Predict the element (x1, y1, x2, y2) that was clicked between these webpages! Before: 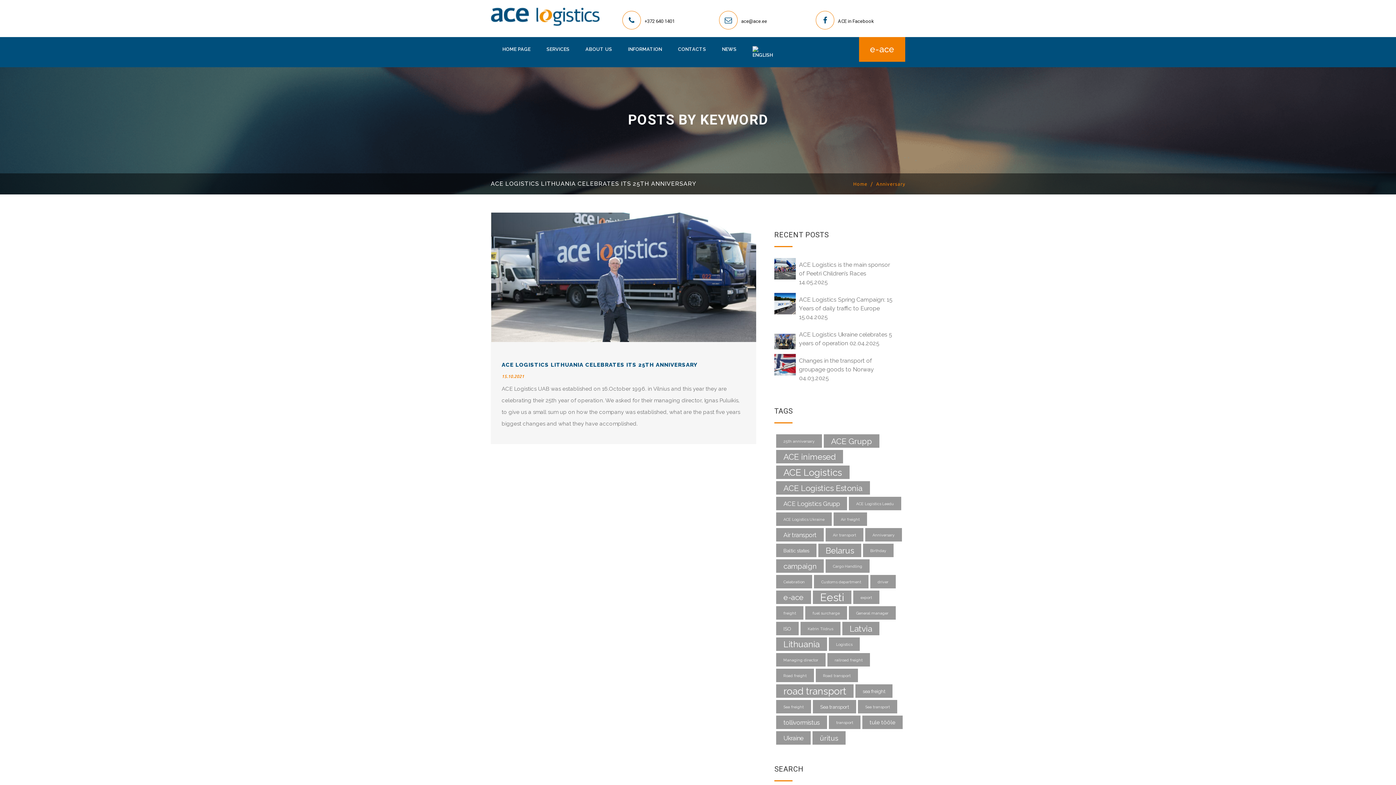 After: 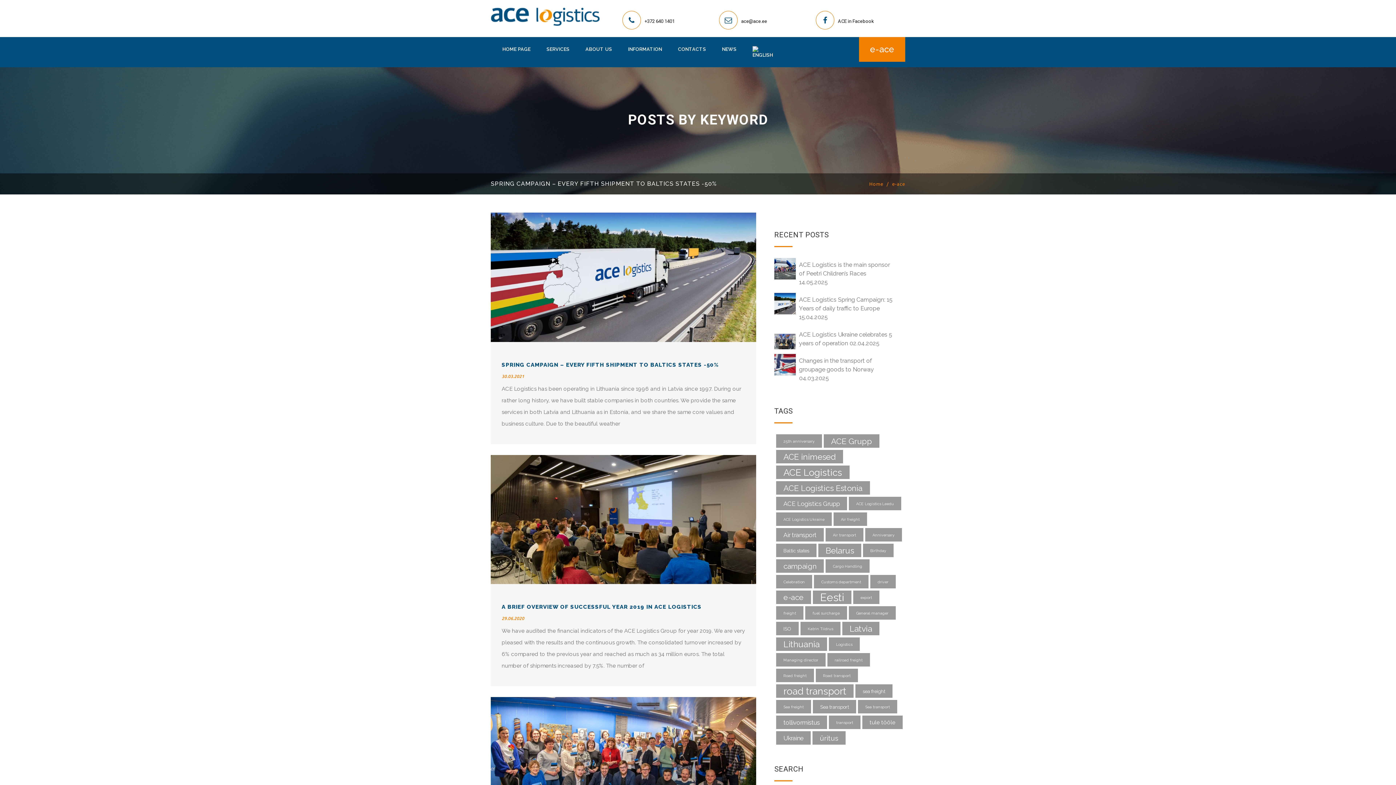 Action: bbox: (776, 590, 811, 604) label: e-ace (8 items)